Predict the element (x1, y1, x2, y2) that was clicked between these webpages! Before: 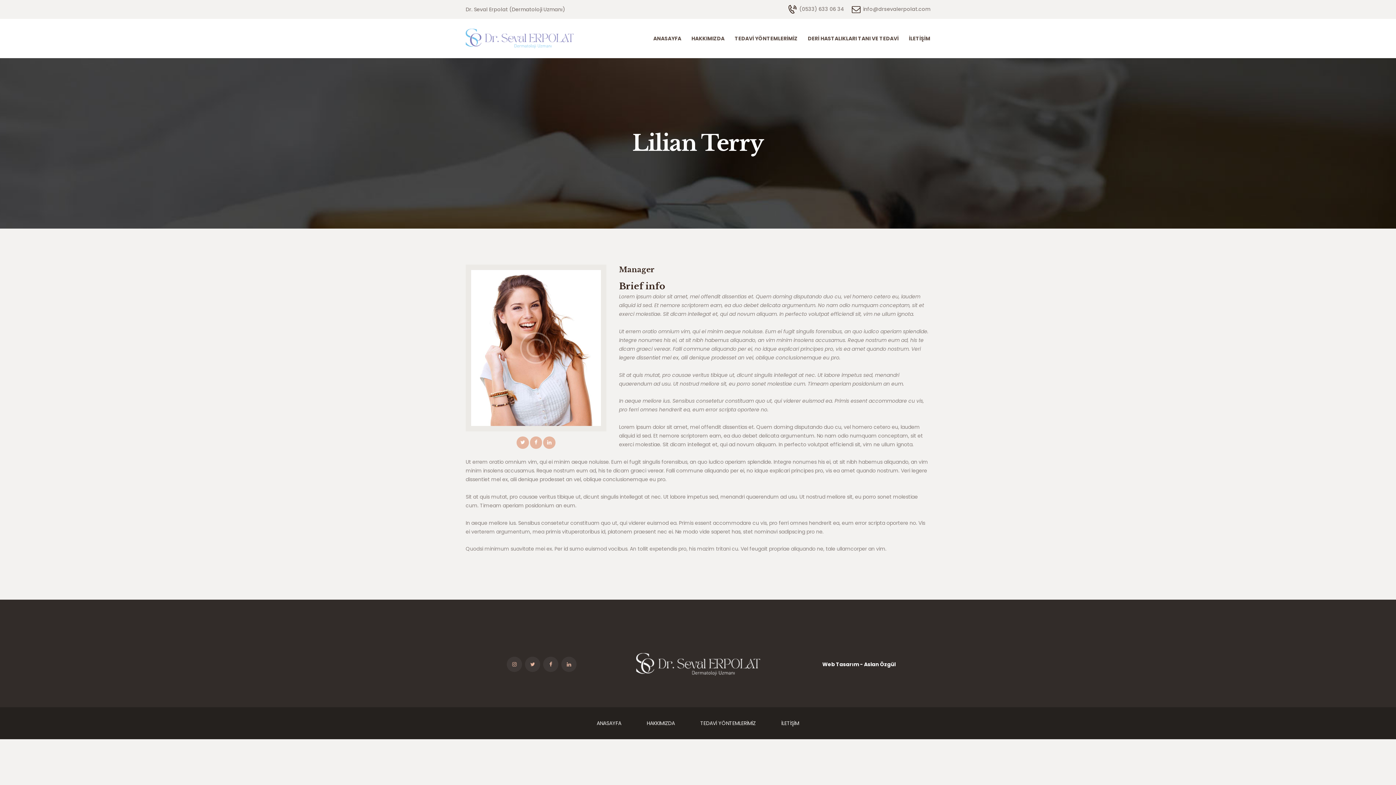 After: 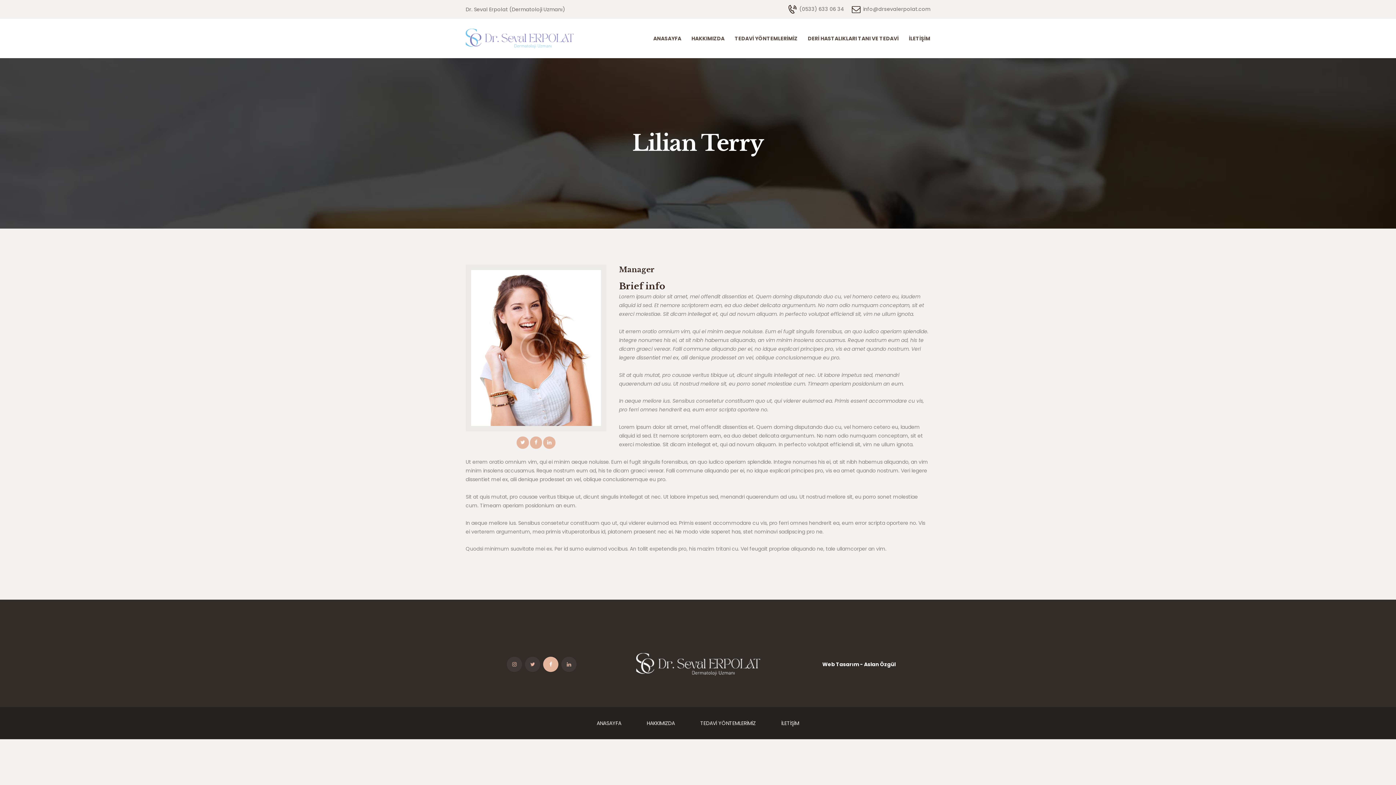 Action: bbox: (543, 657, 558, 672)